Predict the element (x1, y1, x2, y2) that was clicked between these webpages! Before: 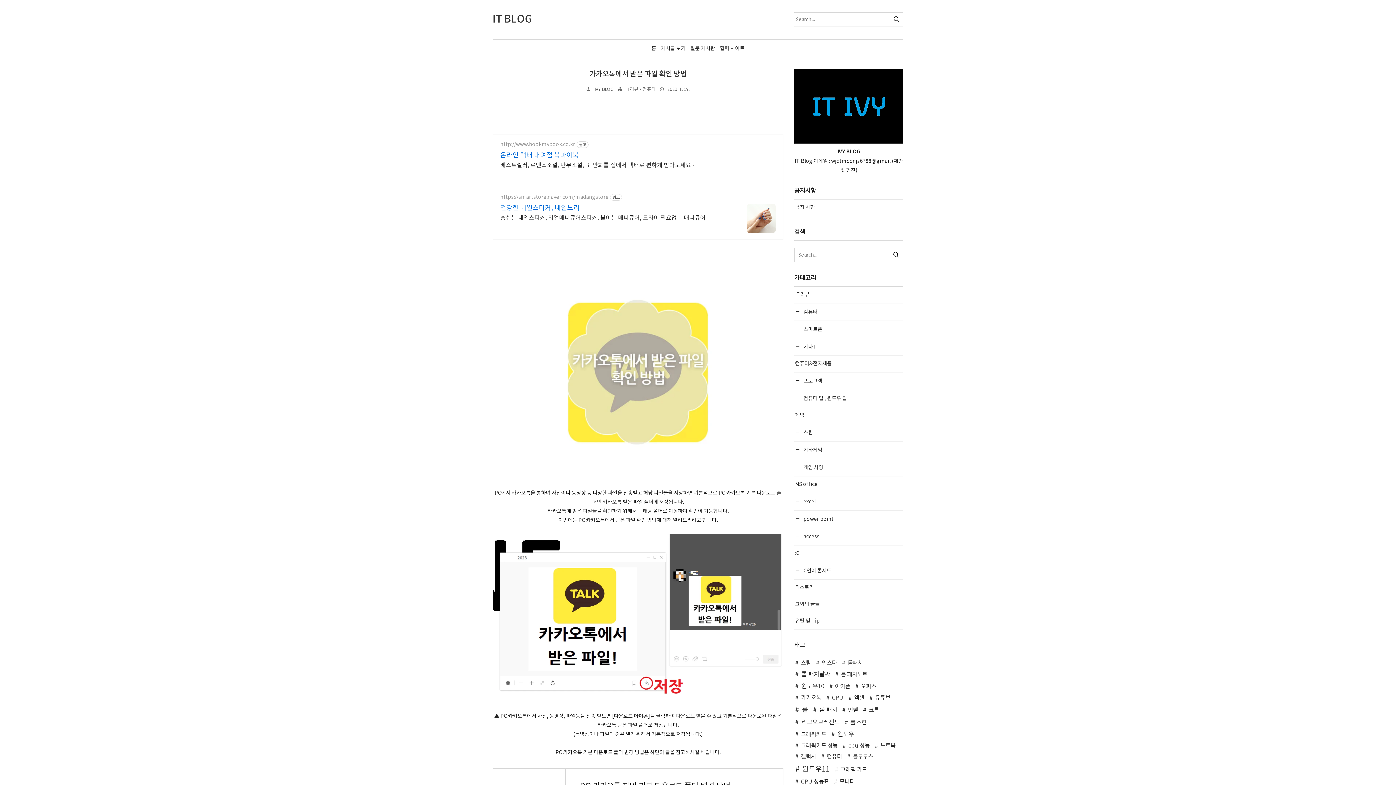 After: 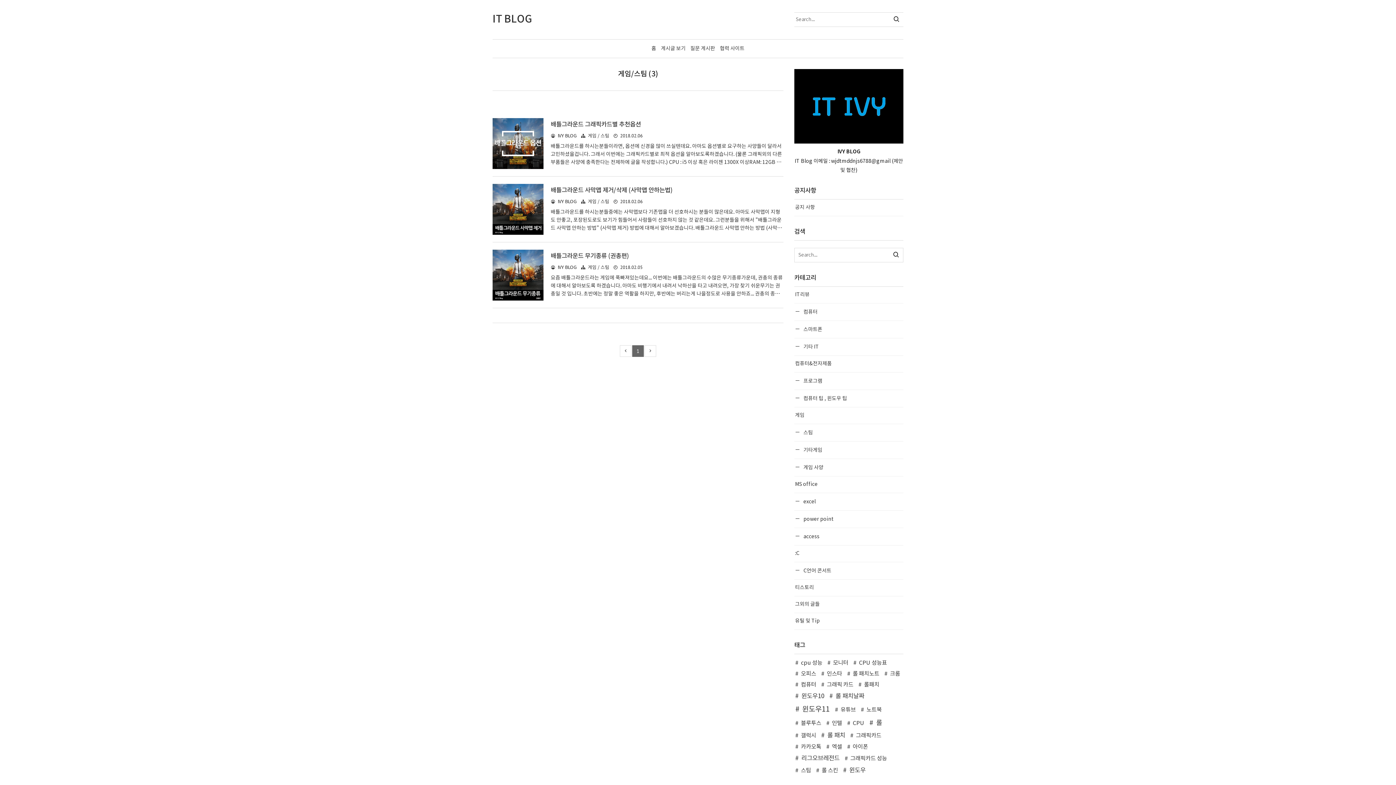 Action: bbox: (794, 424, 903, 441) label:  스팀